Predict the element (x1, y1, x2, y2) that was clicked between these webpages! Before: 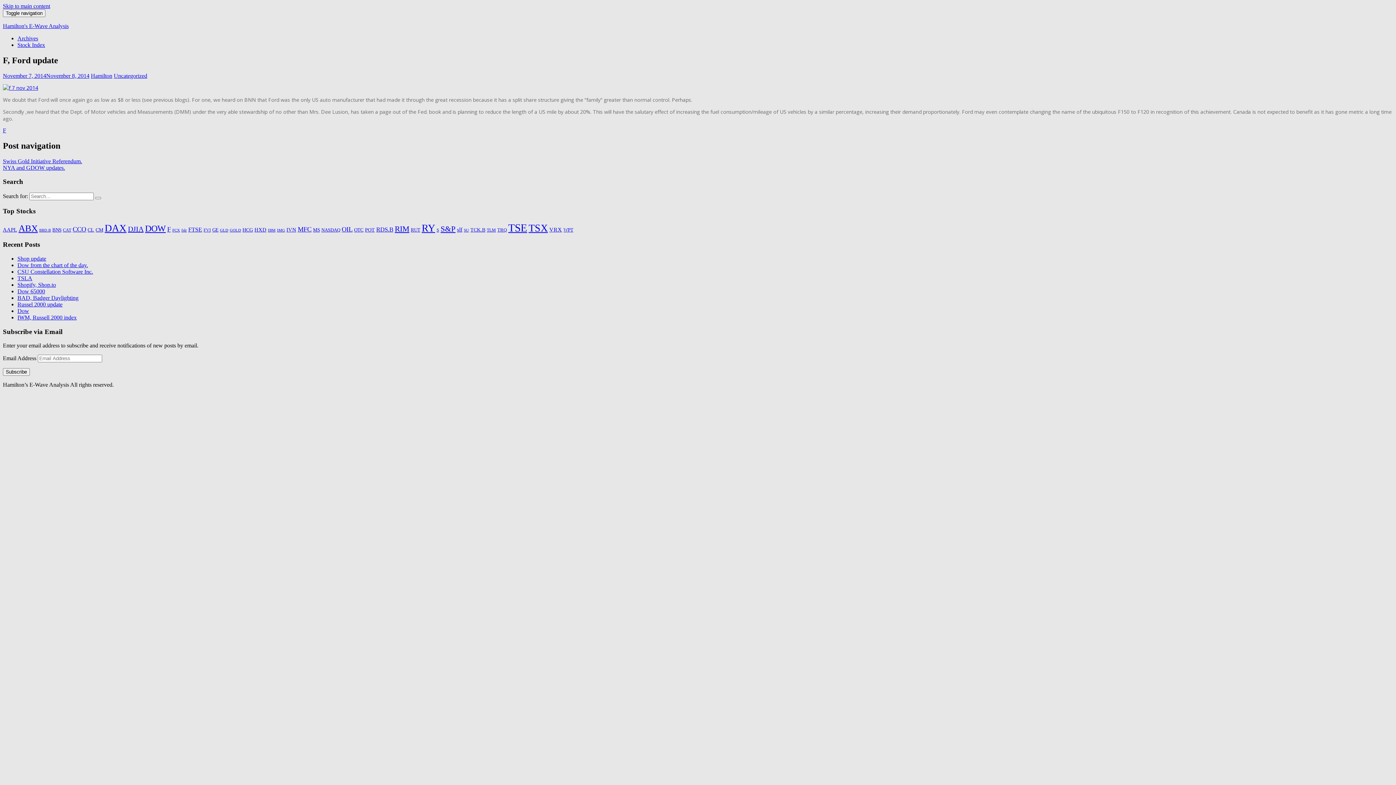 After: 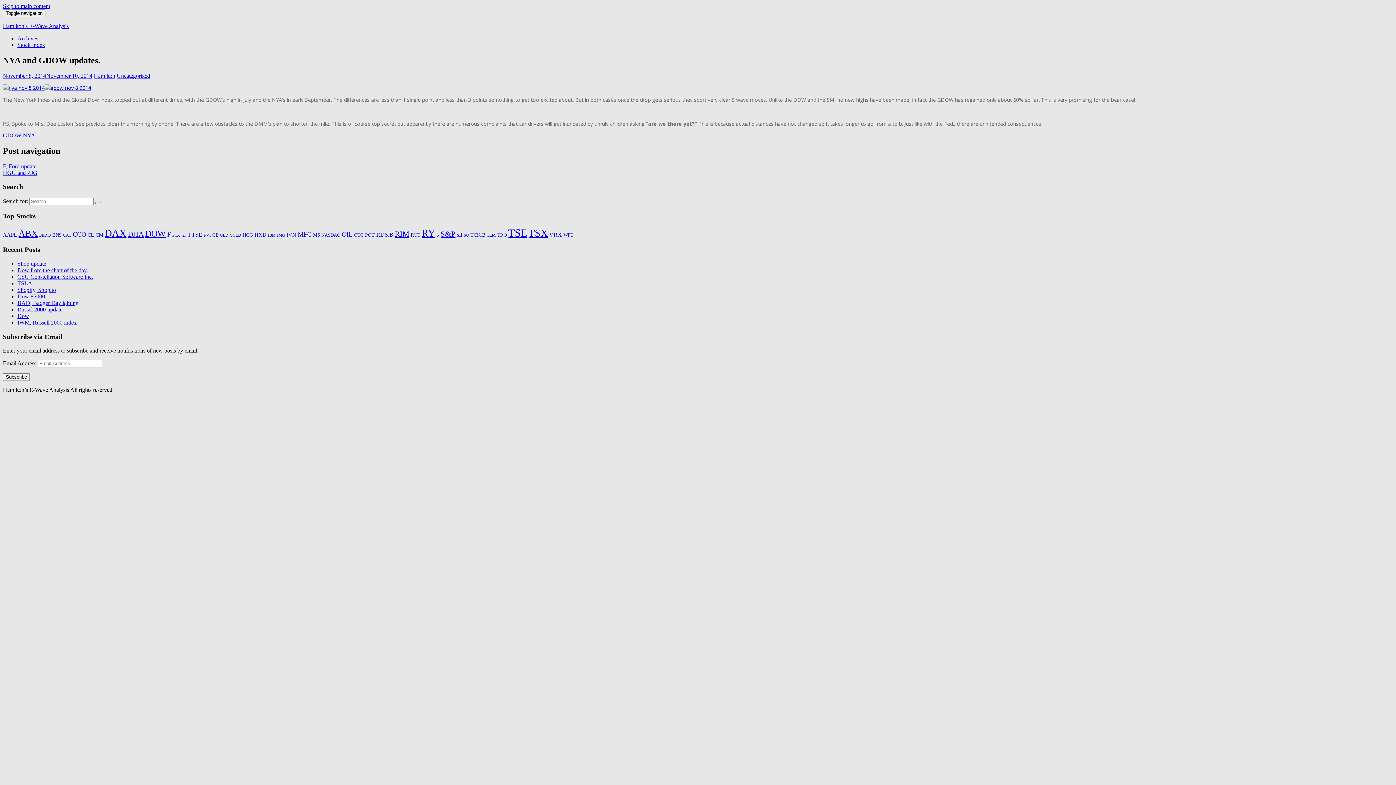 Action: bbox: (2, 164, 65, 170) label: NYA and GDOW updates.